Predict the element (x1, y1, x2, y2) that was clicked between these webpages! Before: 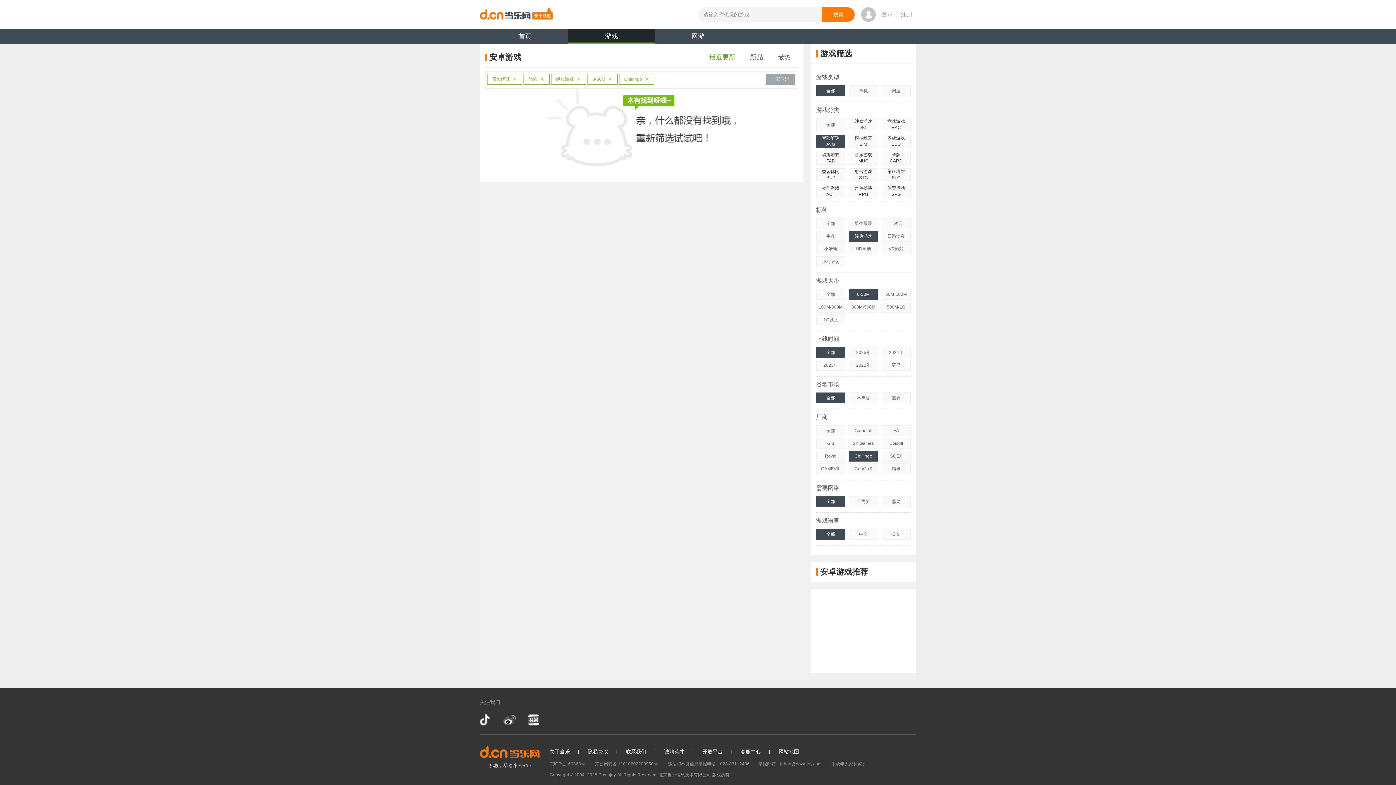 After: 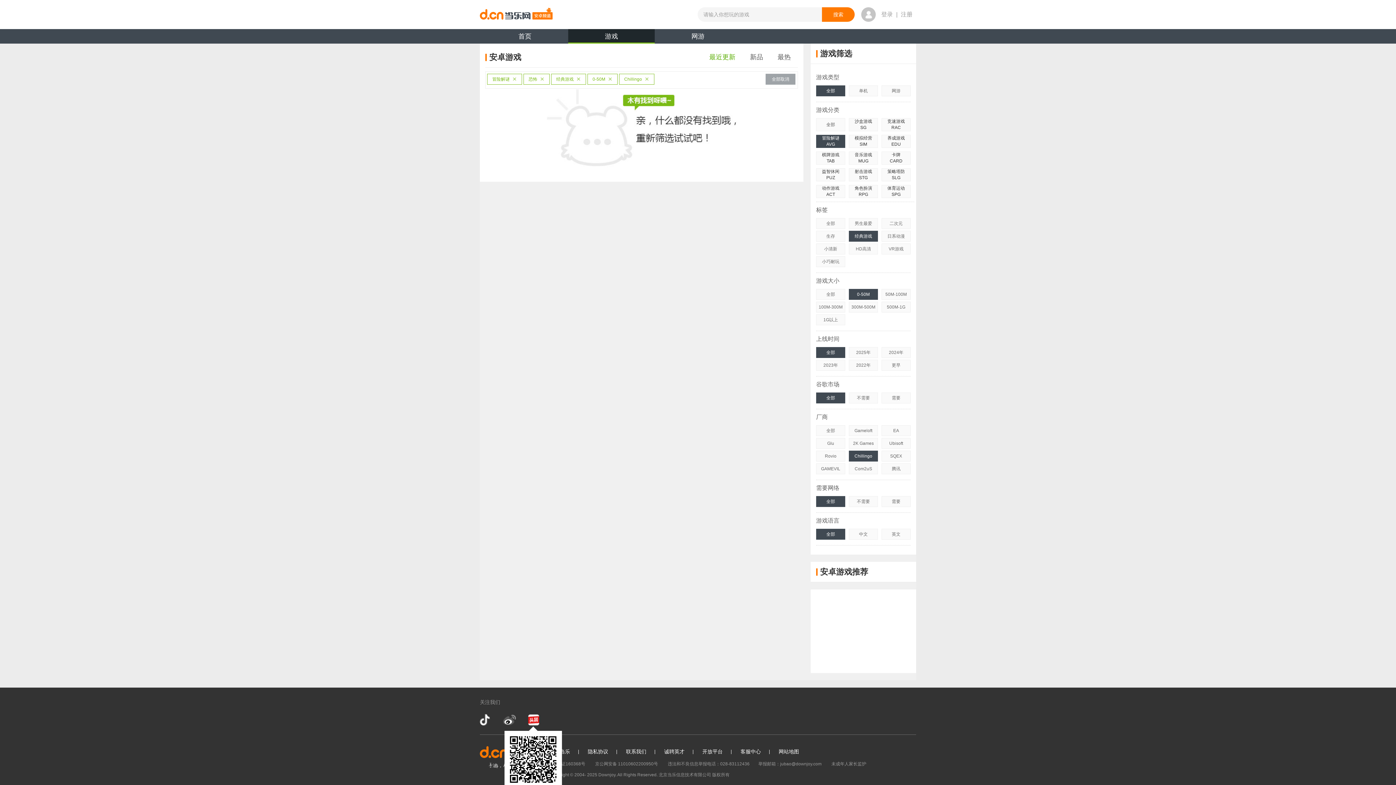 Action: label: 今日头条 bbox: (527, 714, 539, 726)